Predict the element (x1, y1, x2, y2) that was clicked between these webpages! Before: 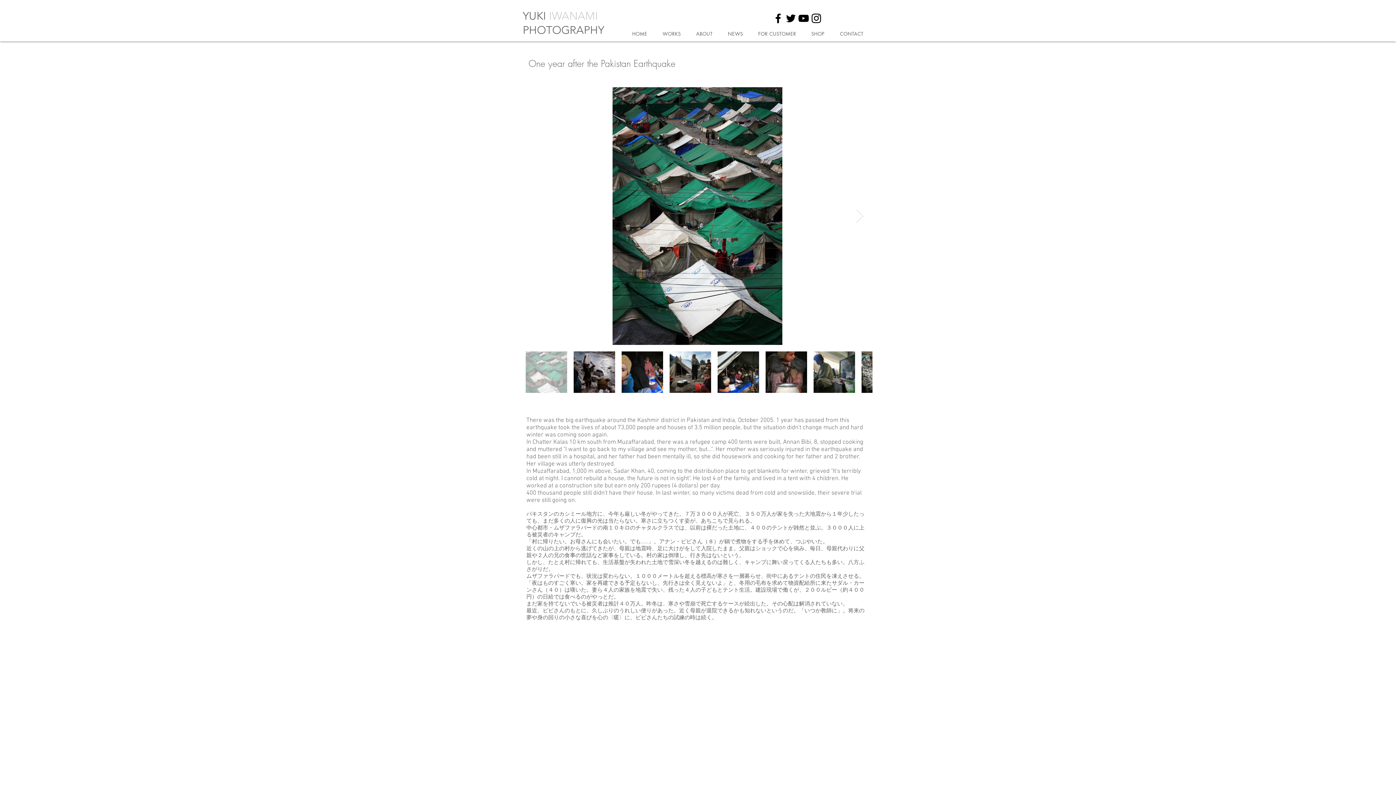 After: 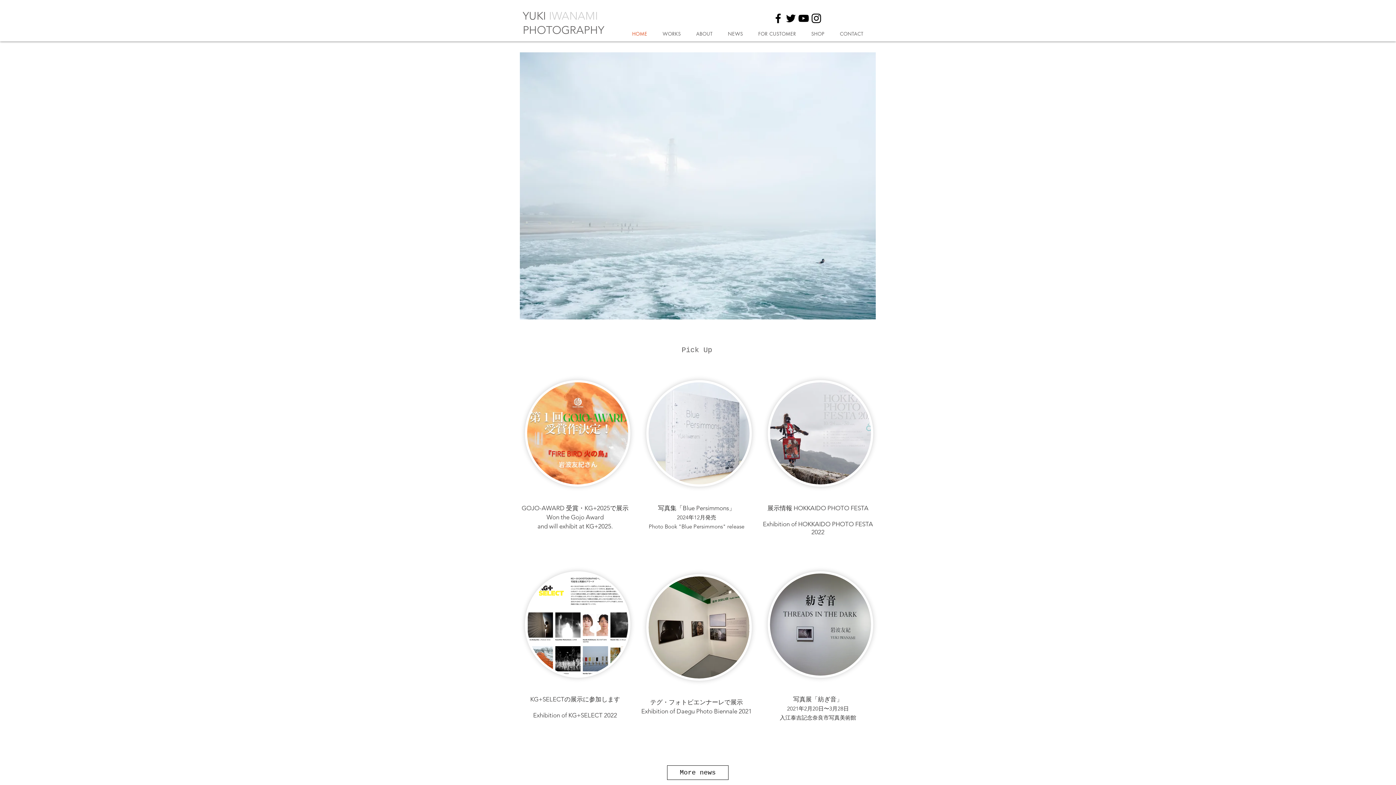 Action: label: ​YUKI IWANAMI 
PHOTOGRAPHY bbox: (522, 10, 604, 37)